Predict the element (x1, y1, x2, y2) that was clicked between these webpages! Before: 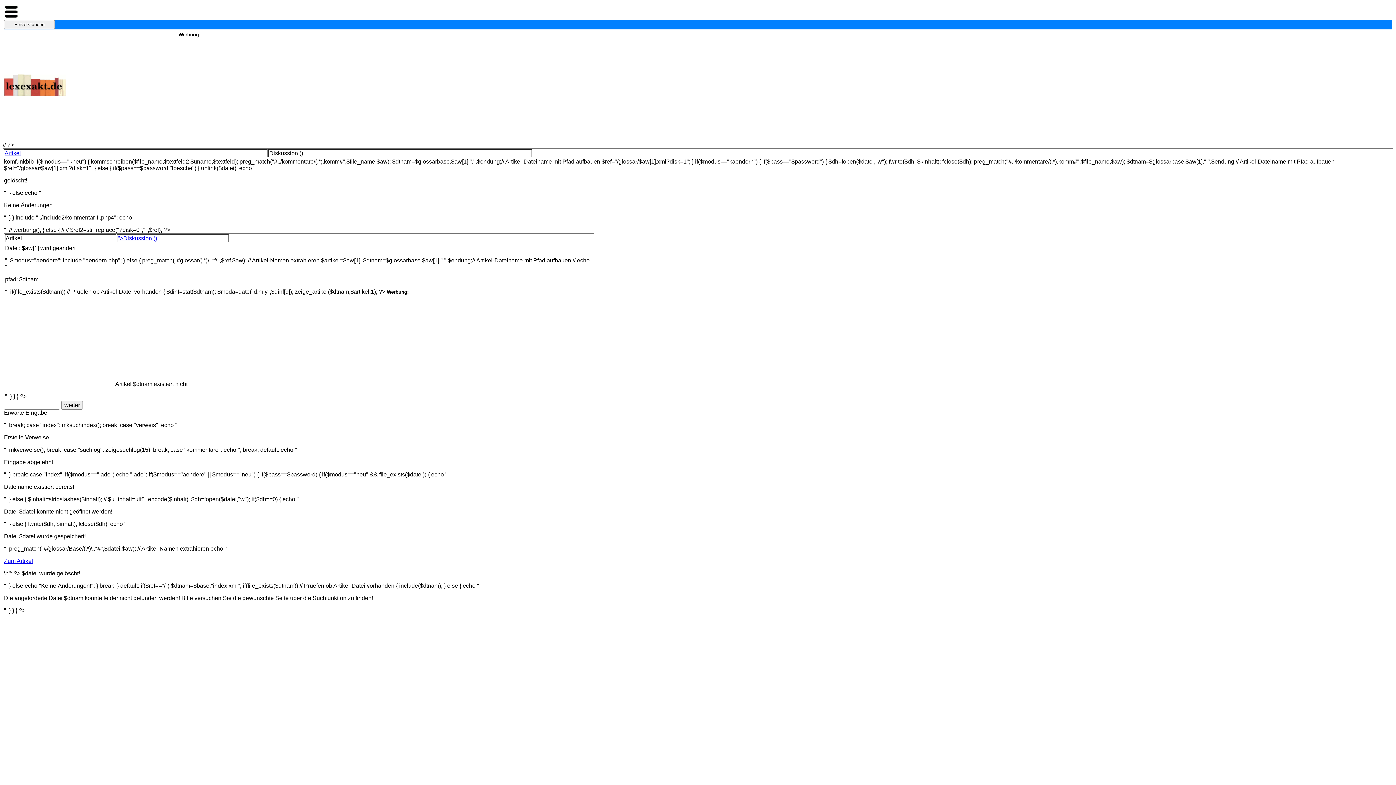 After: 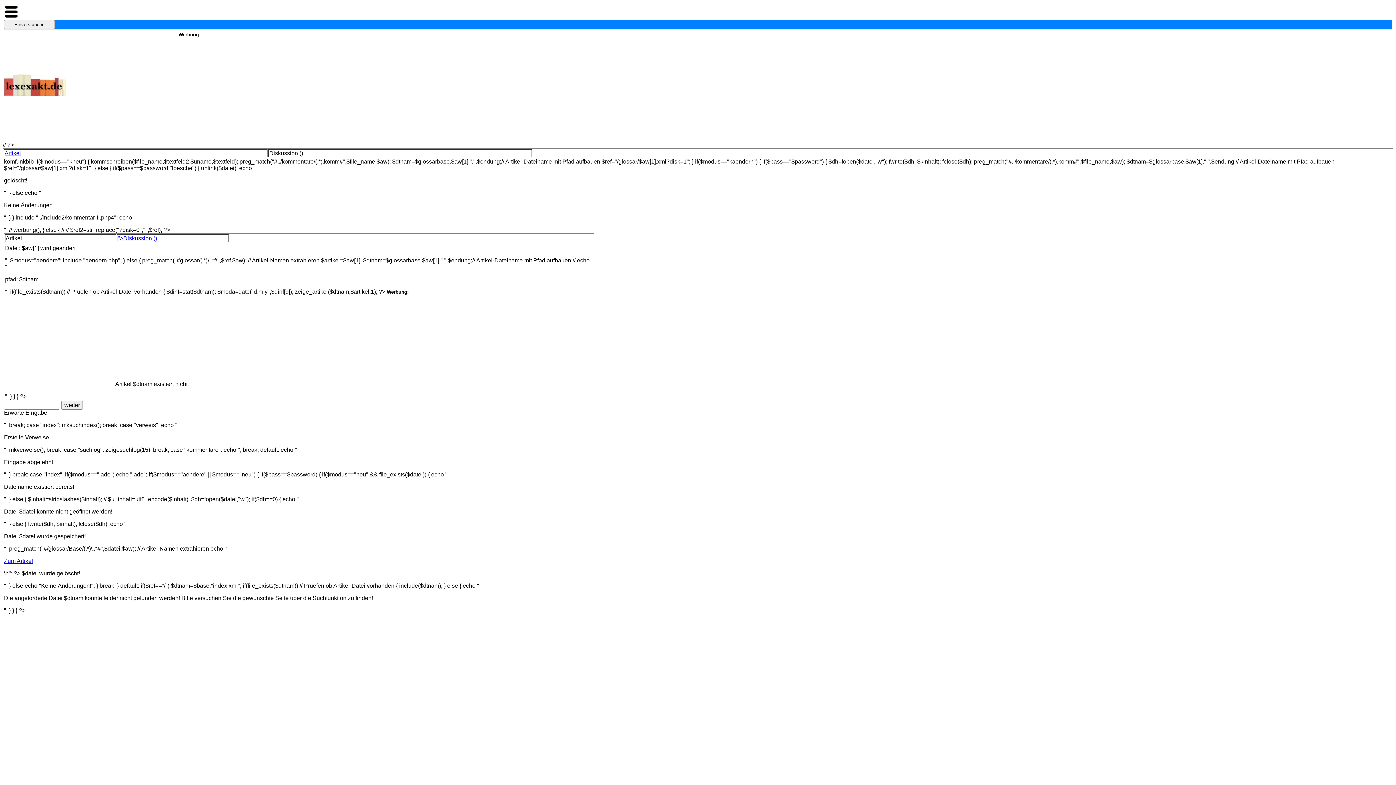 Action: bbox: (4, 150, 20, 156) label: Artikel